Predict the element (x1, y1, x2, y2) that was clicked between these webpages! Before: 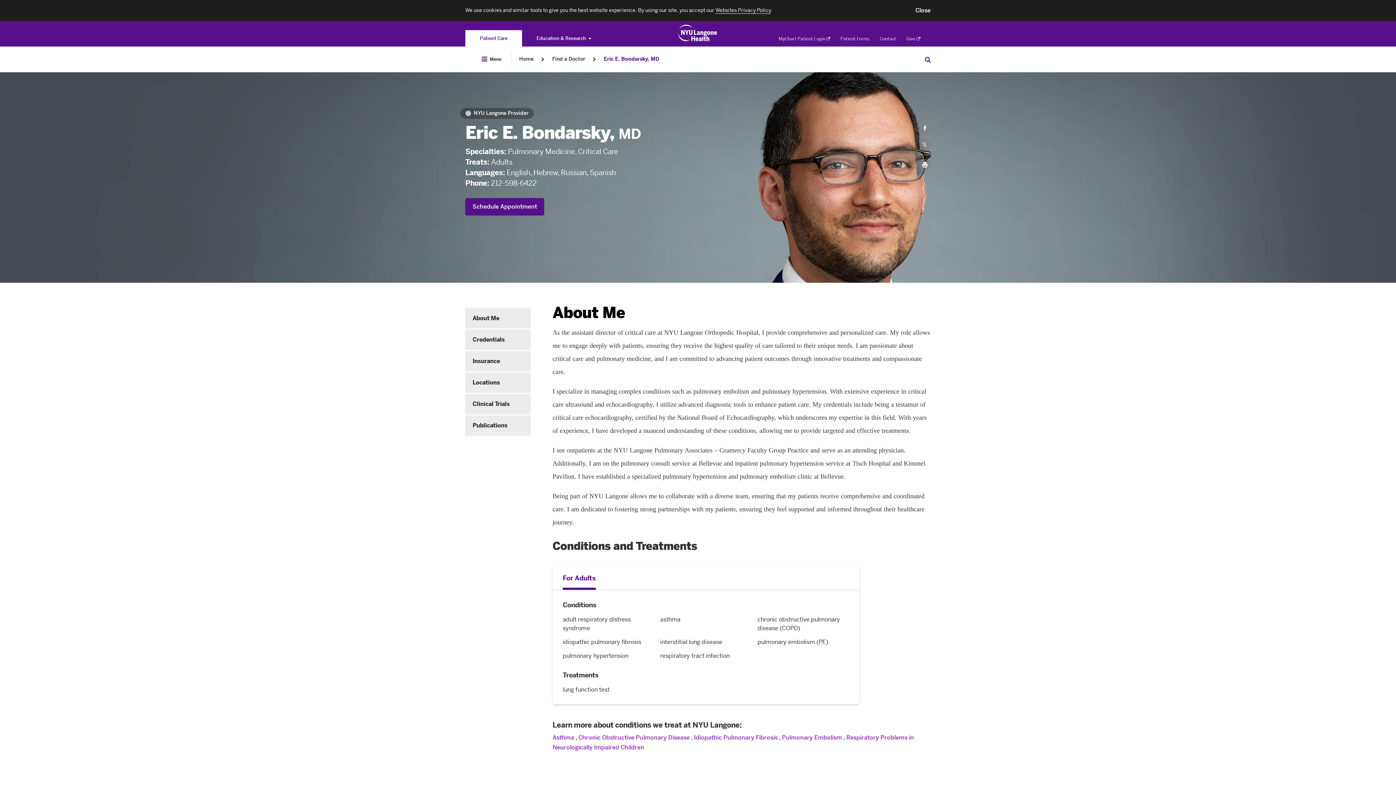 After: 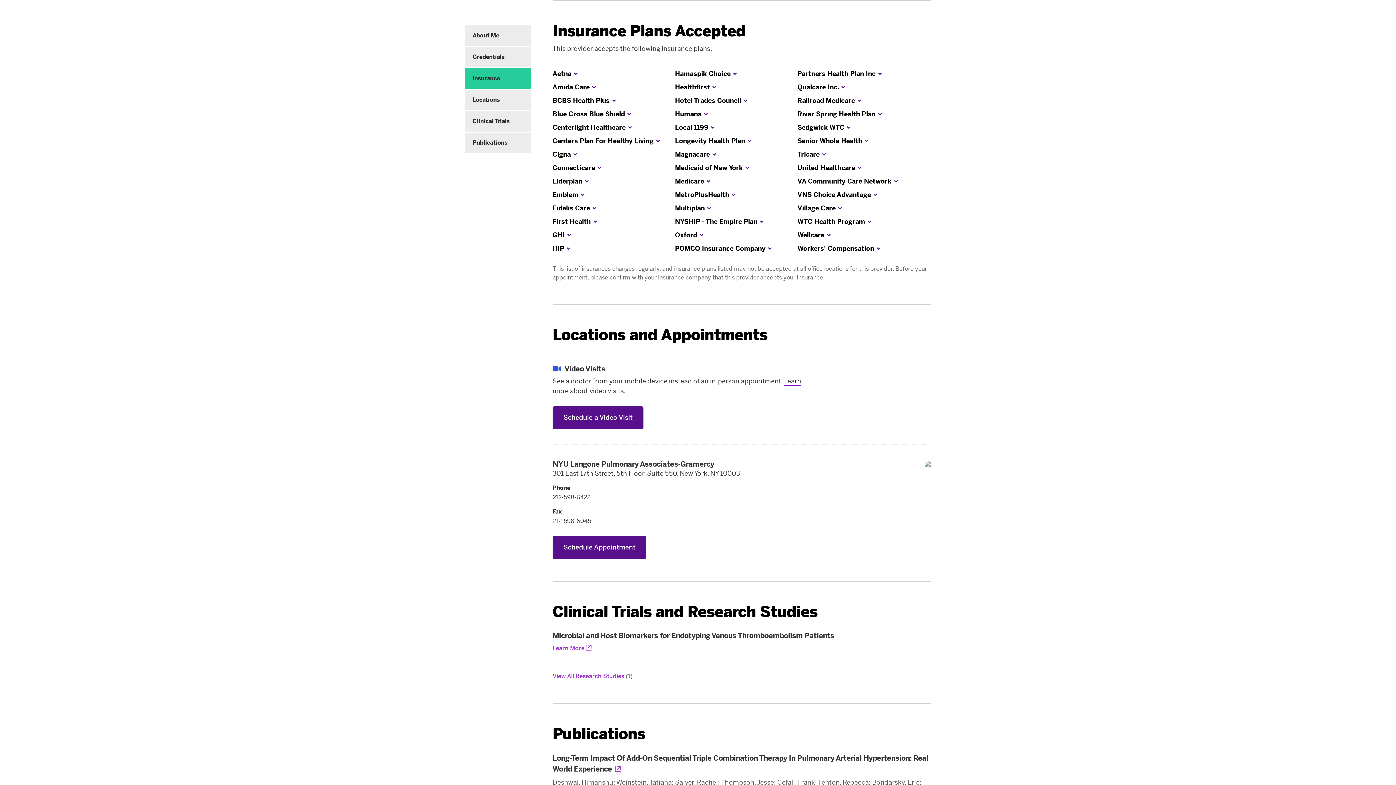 Action: label: Insurance bbox: (465, 351, 530, 371)